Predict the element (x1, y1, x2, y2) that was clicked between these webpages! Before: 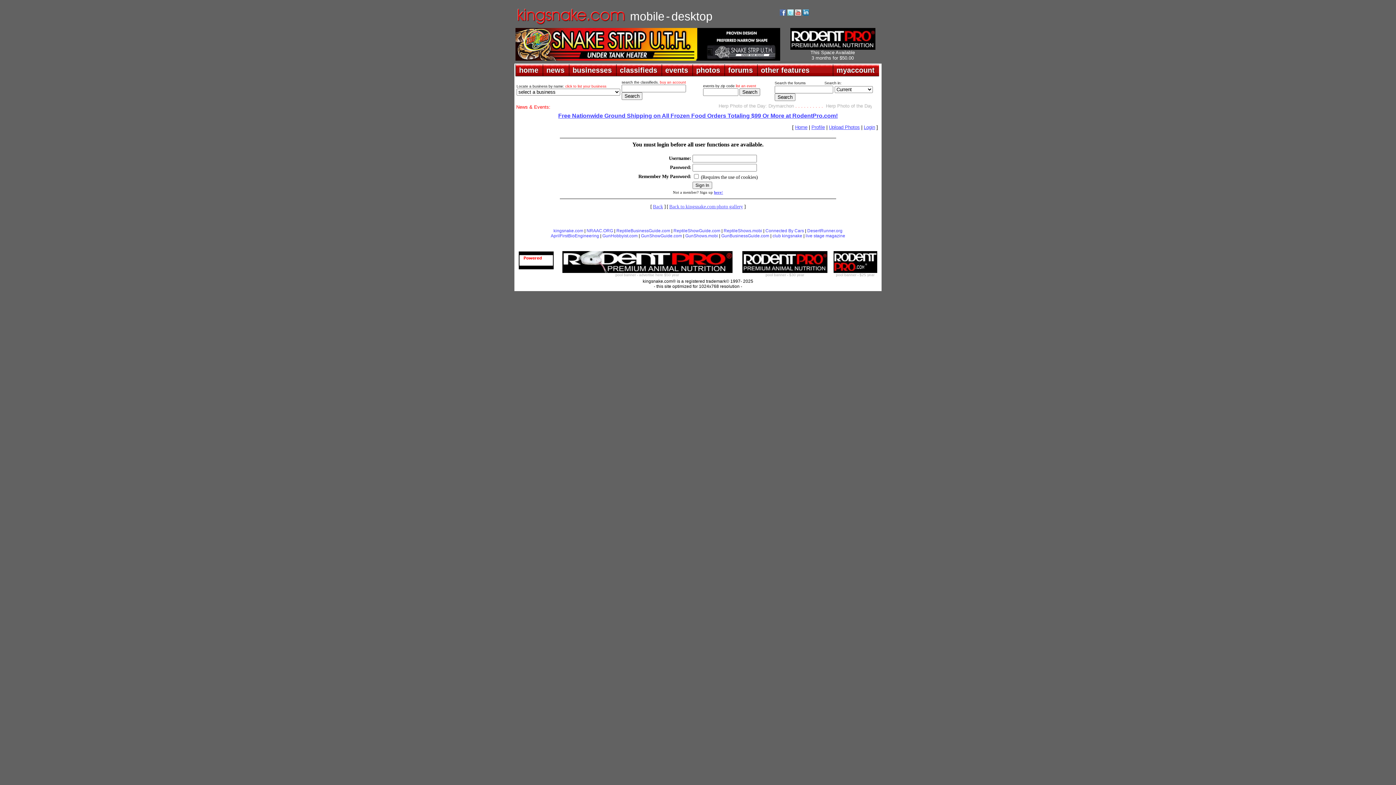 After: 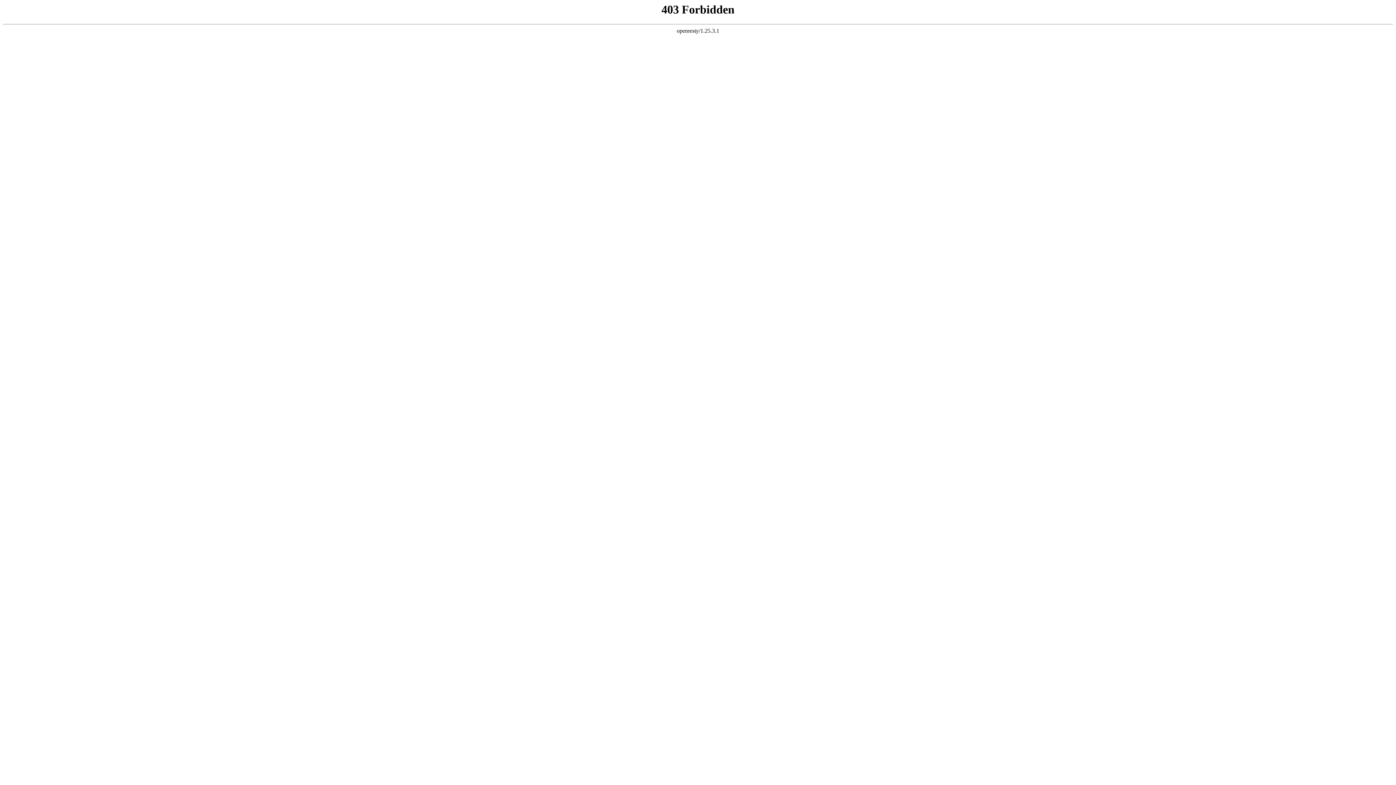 Action: bbox: (515, 55, 780, 61)